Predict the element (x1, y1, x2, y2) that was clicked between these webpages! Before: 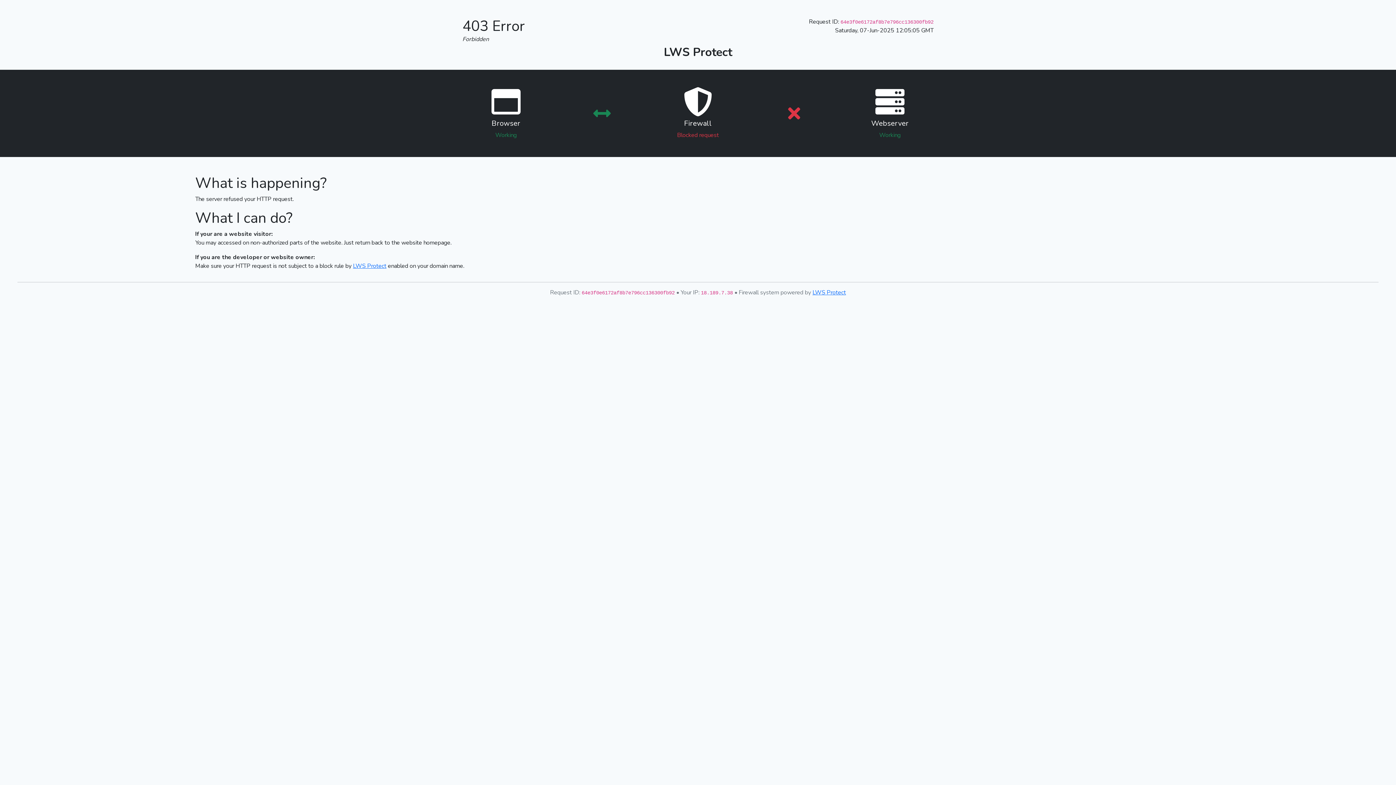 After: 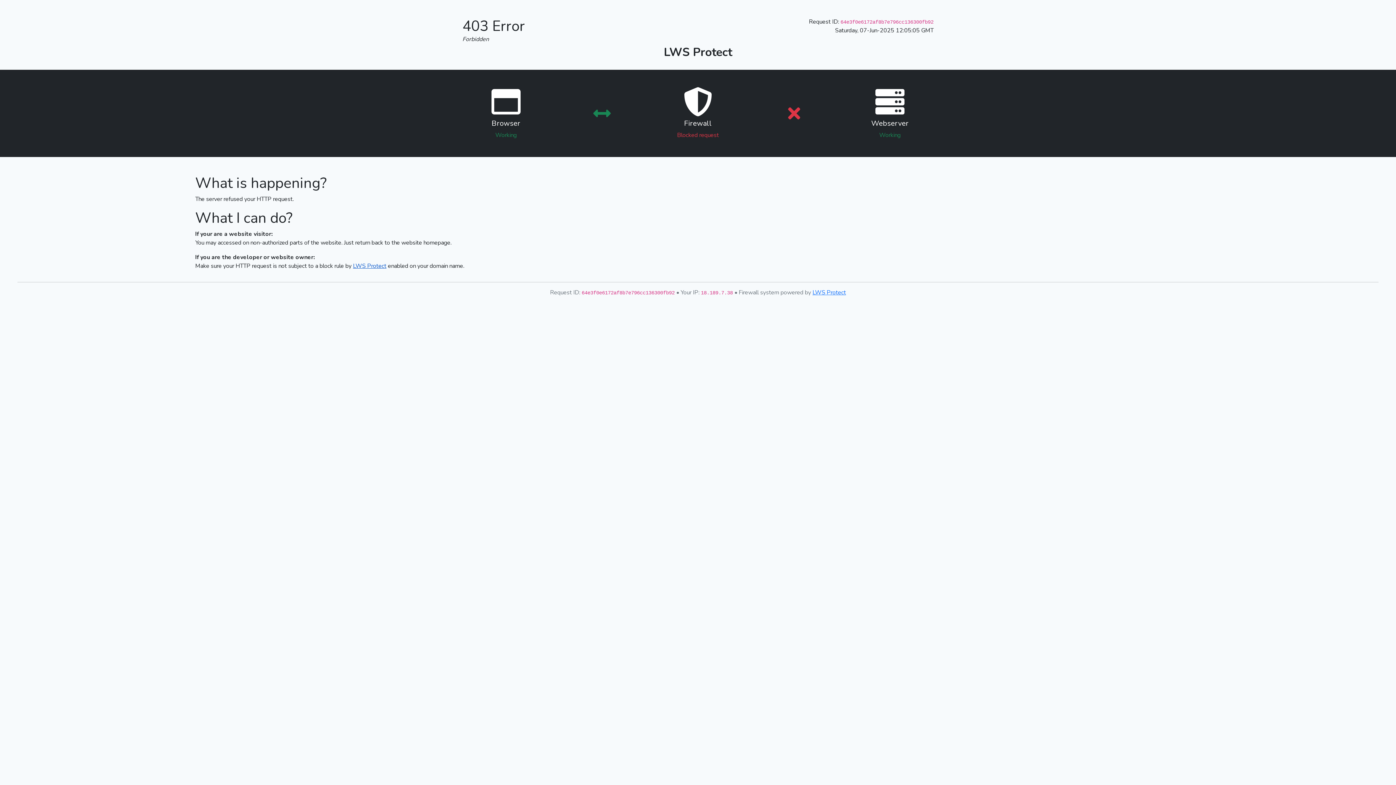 Action: bbox: (353, 262, 386, 270) label: LWS Protect